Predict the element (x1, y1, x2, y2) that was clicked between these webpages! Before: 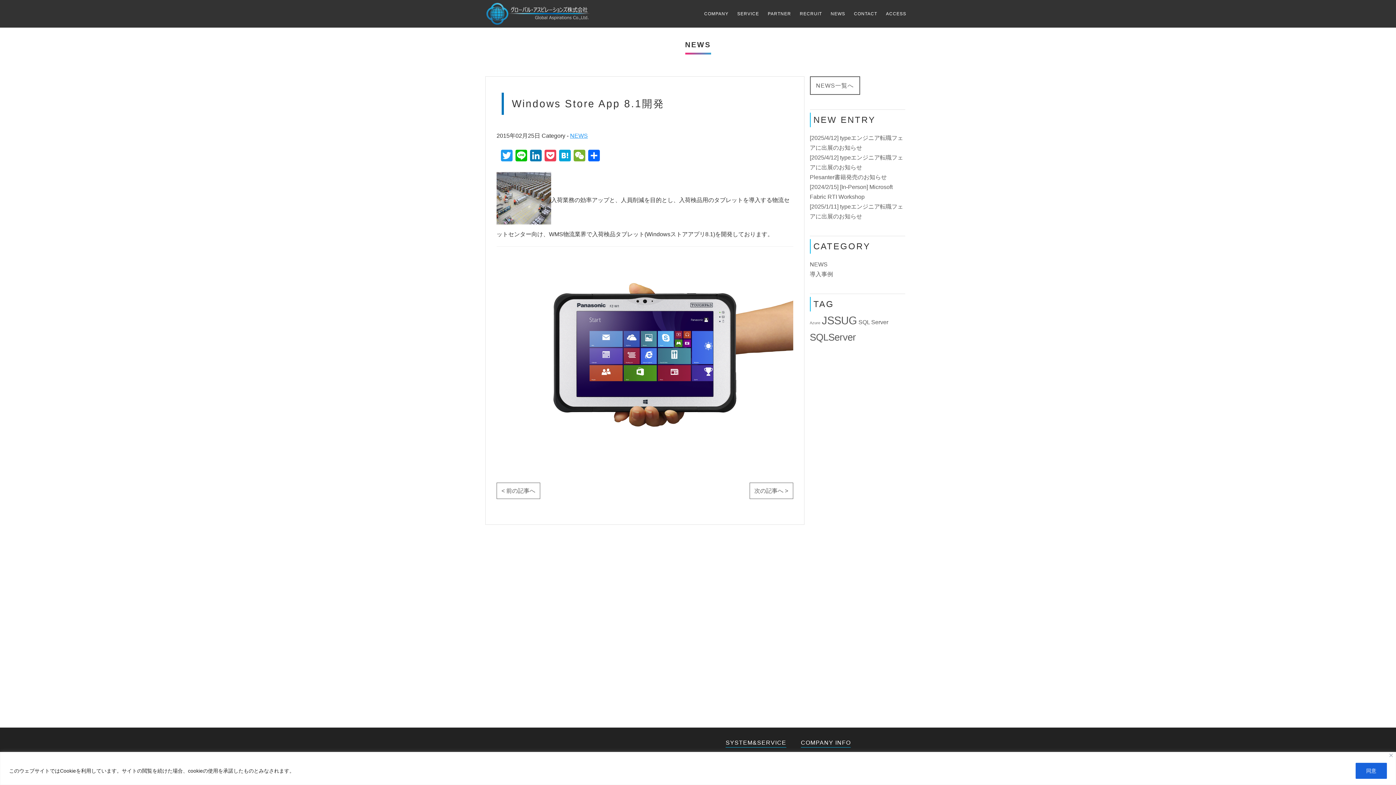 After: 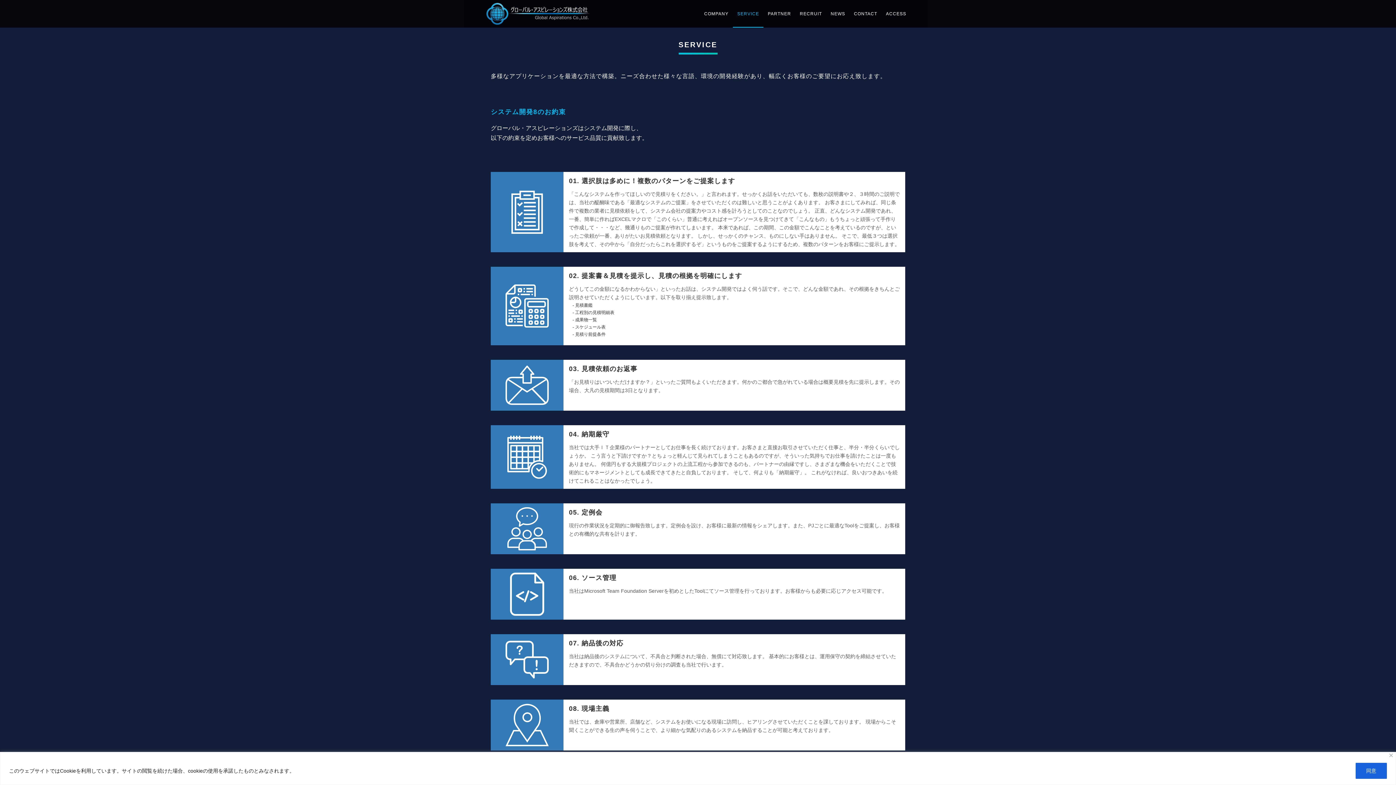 Action: label: SERVICE bbox: (733, 0, 763, 27)